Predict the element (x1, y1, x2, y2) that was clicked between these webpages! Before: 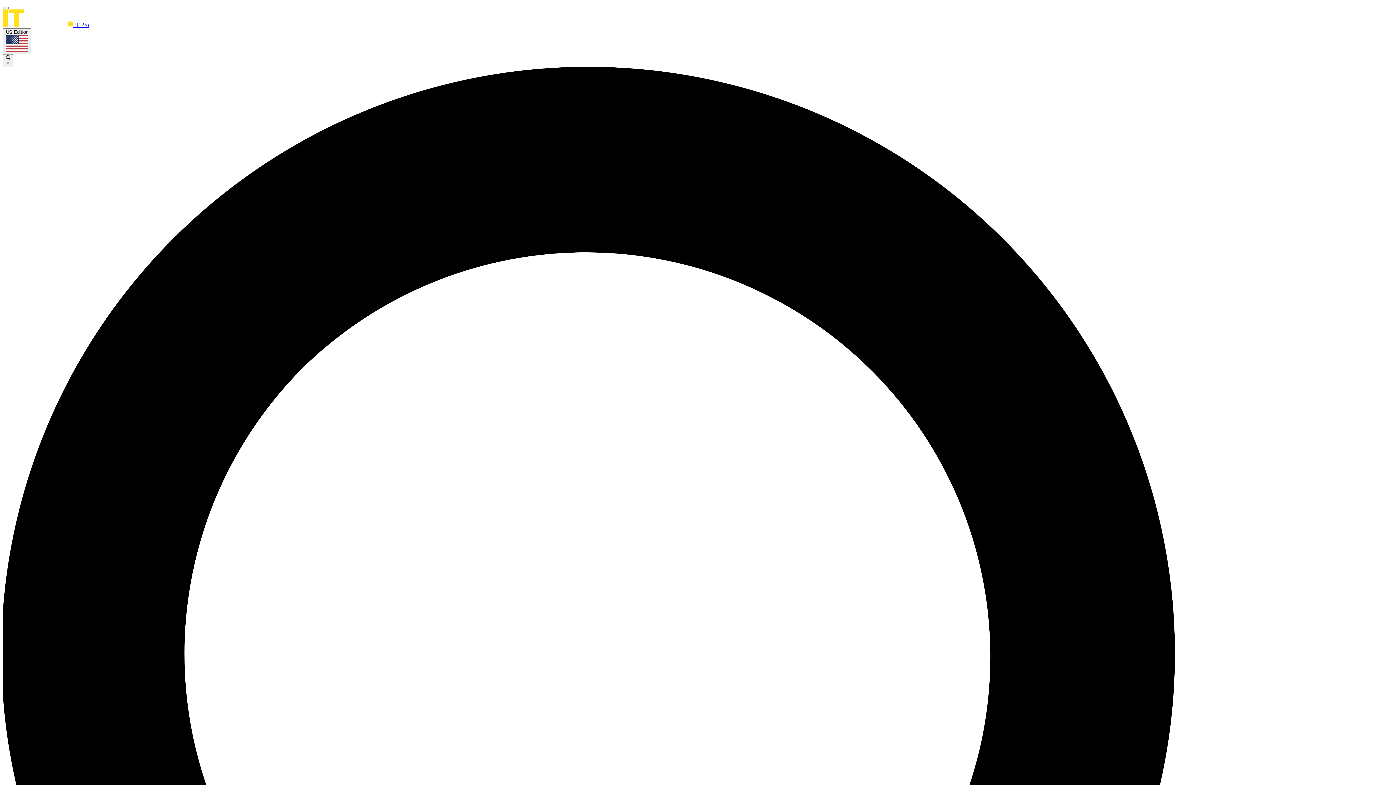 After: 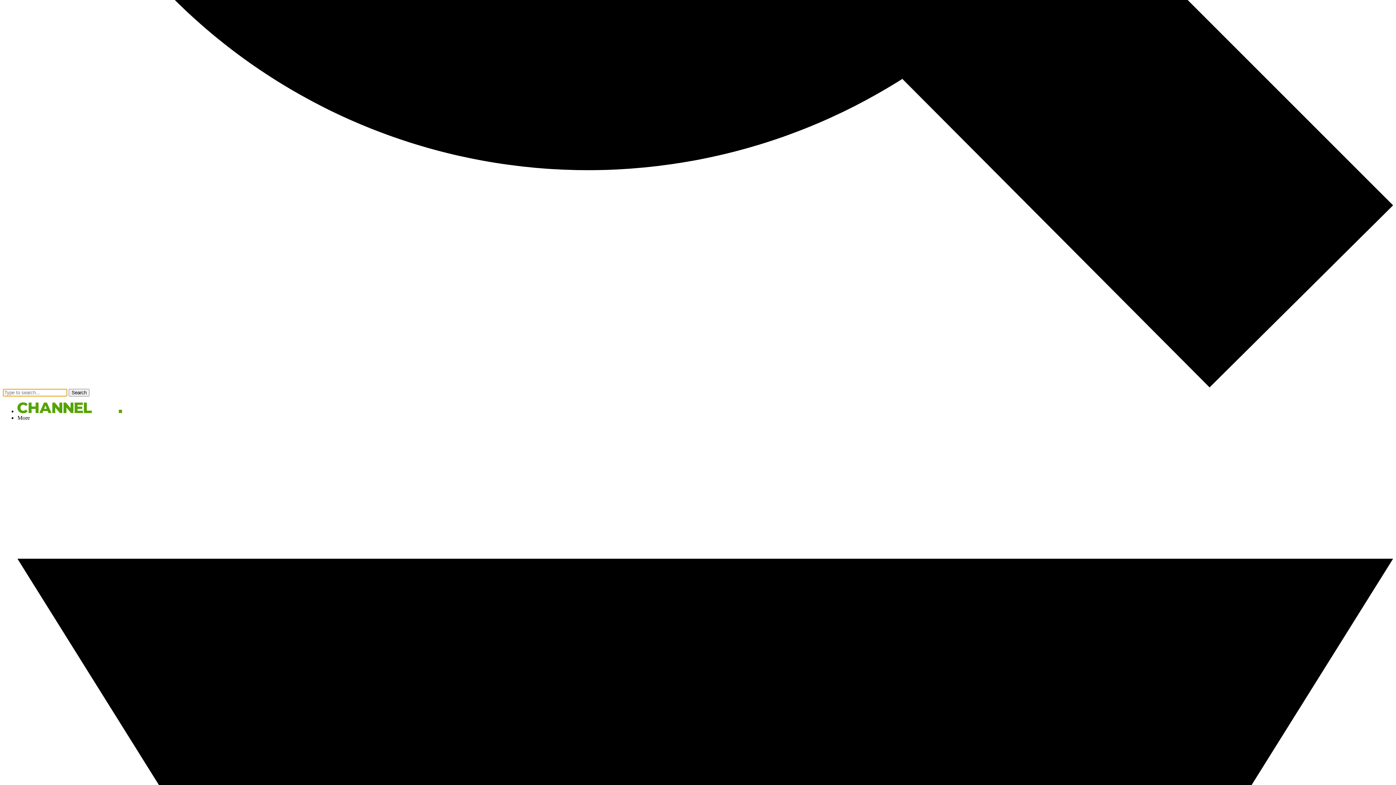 Action: label:  × bbox: (2, 54, 13, 67)